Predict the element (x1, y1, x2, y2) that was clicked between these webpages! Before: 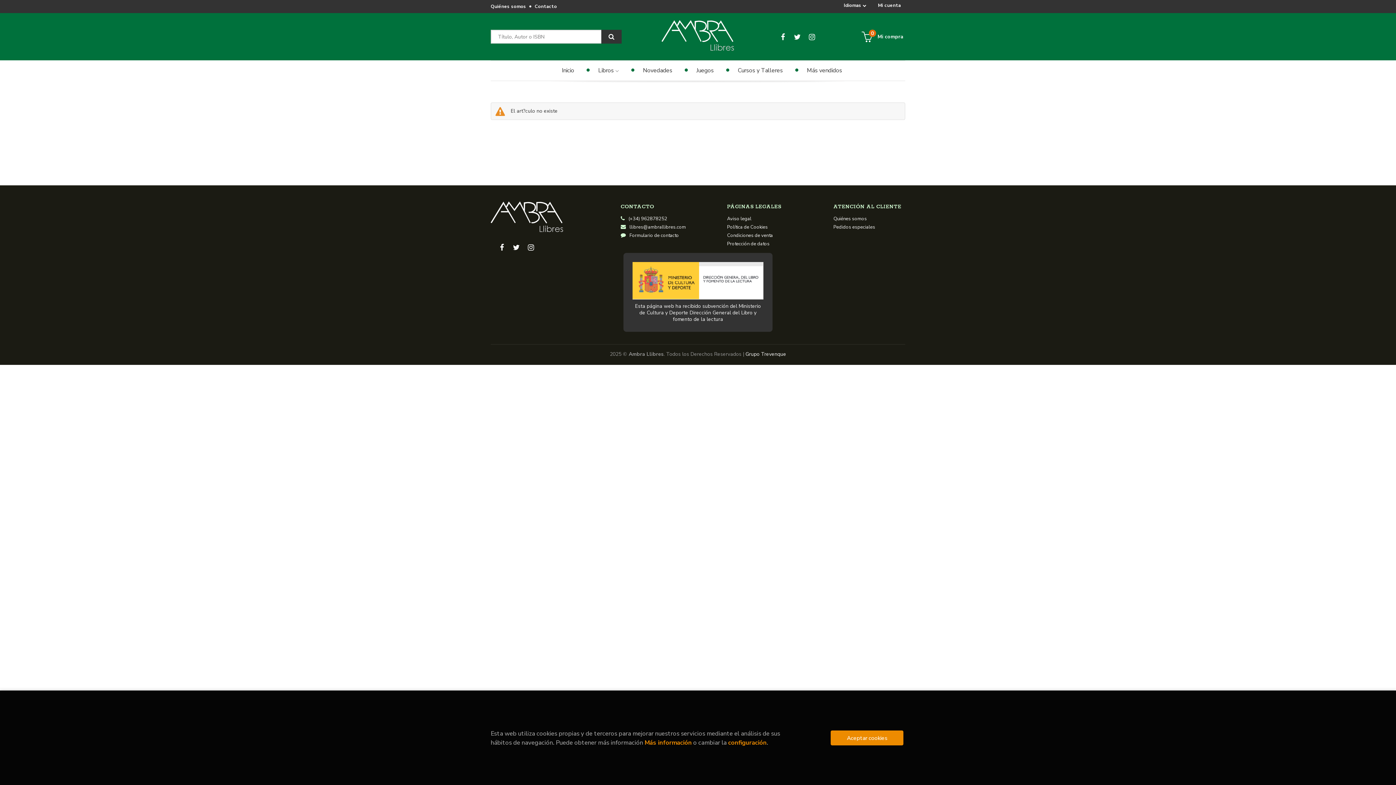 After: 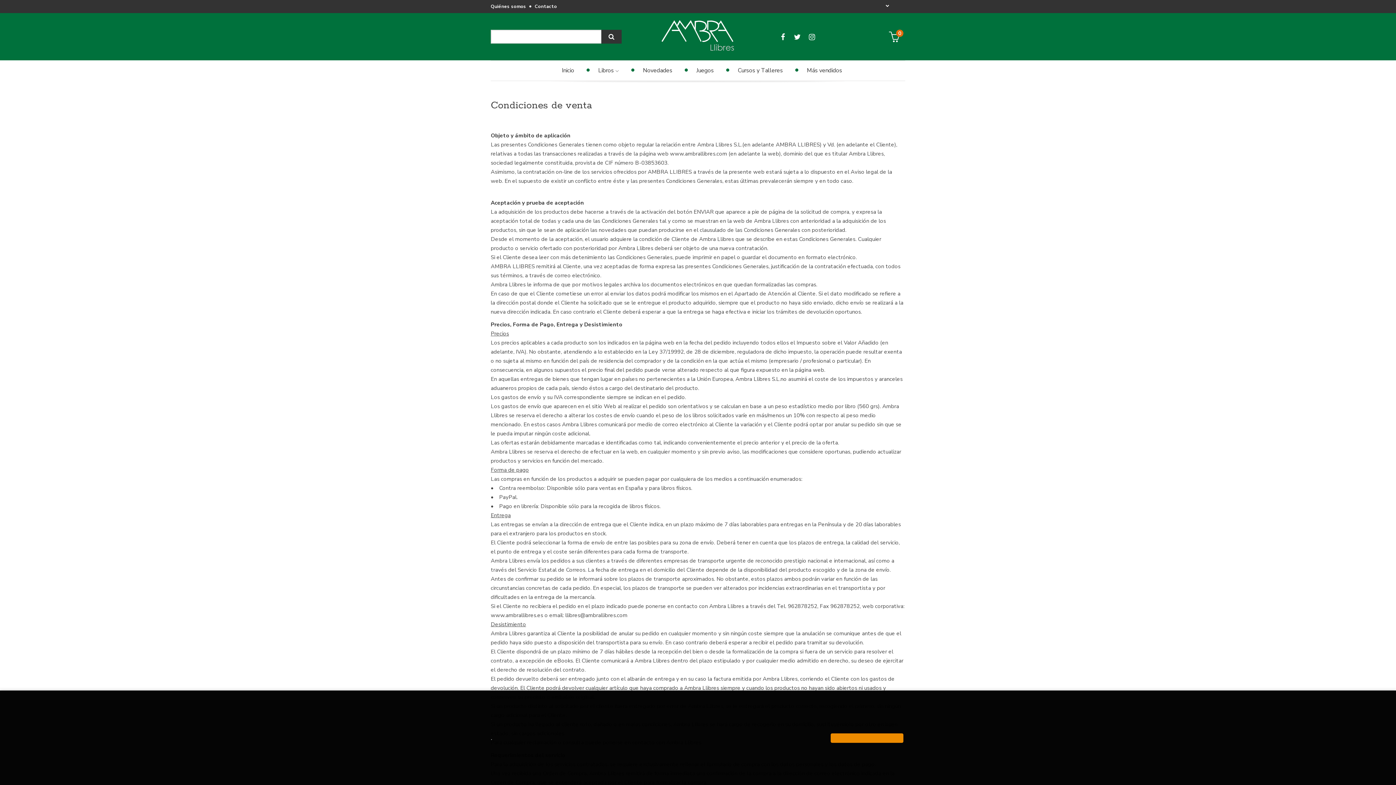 Action: bbox: (727, 231, 773, 239) label: Condiciones de venta